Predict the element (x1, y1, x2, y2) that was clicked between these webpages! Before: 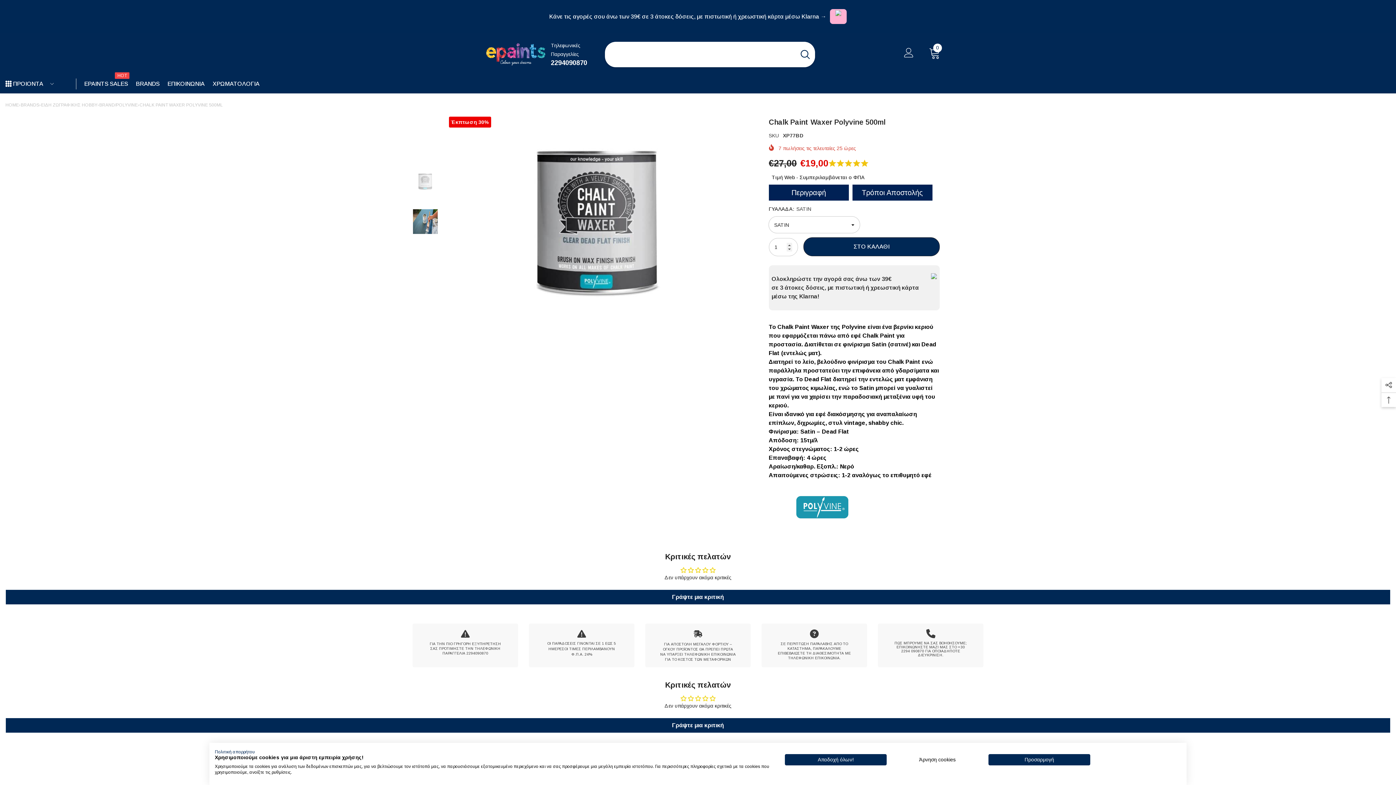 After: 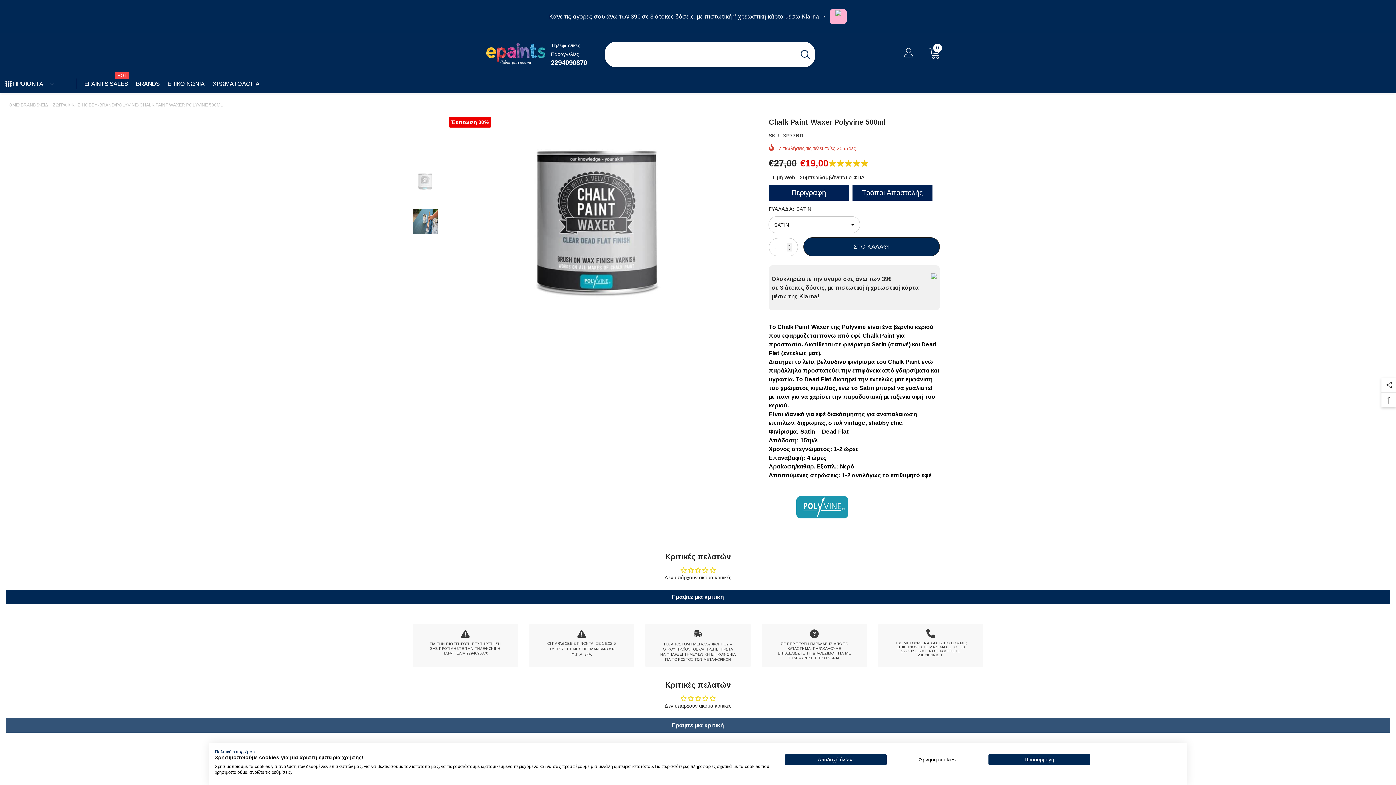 Action: bbox: (5, 718, 1390, 732) label: Γράψτε μια κριτική